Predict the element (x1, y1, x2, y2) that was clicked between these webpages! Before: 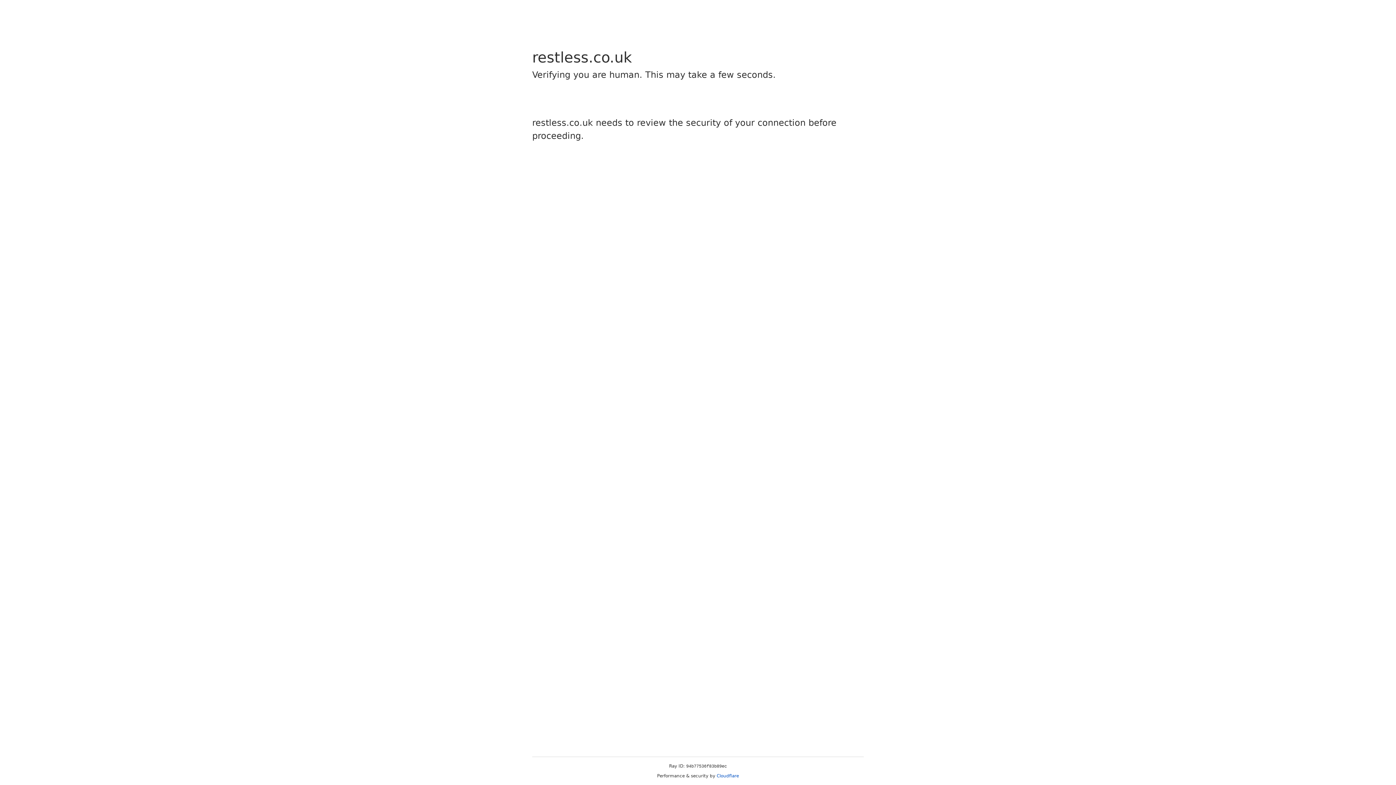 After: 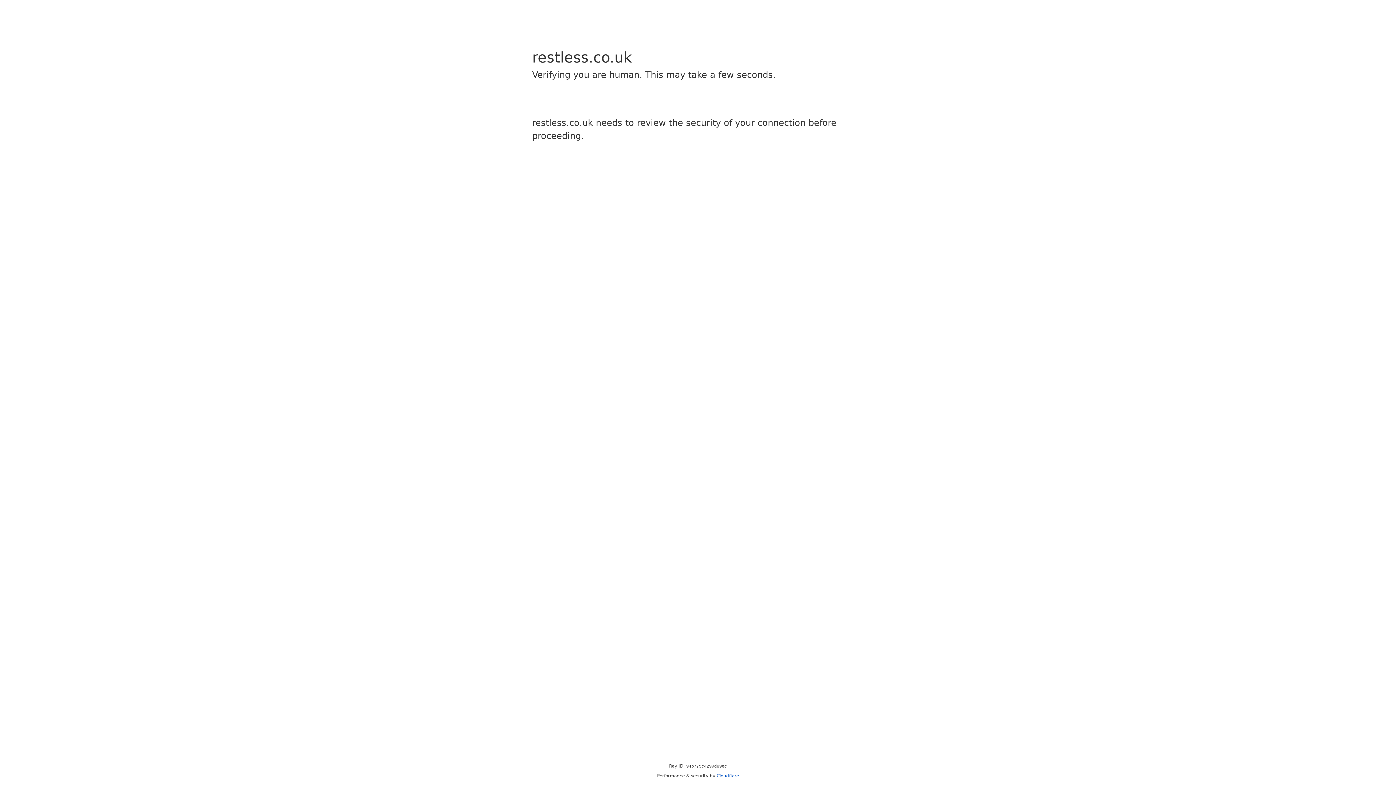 Action: bbox: (716, 773, 739, 778) label: Cloudflare